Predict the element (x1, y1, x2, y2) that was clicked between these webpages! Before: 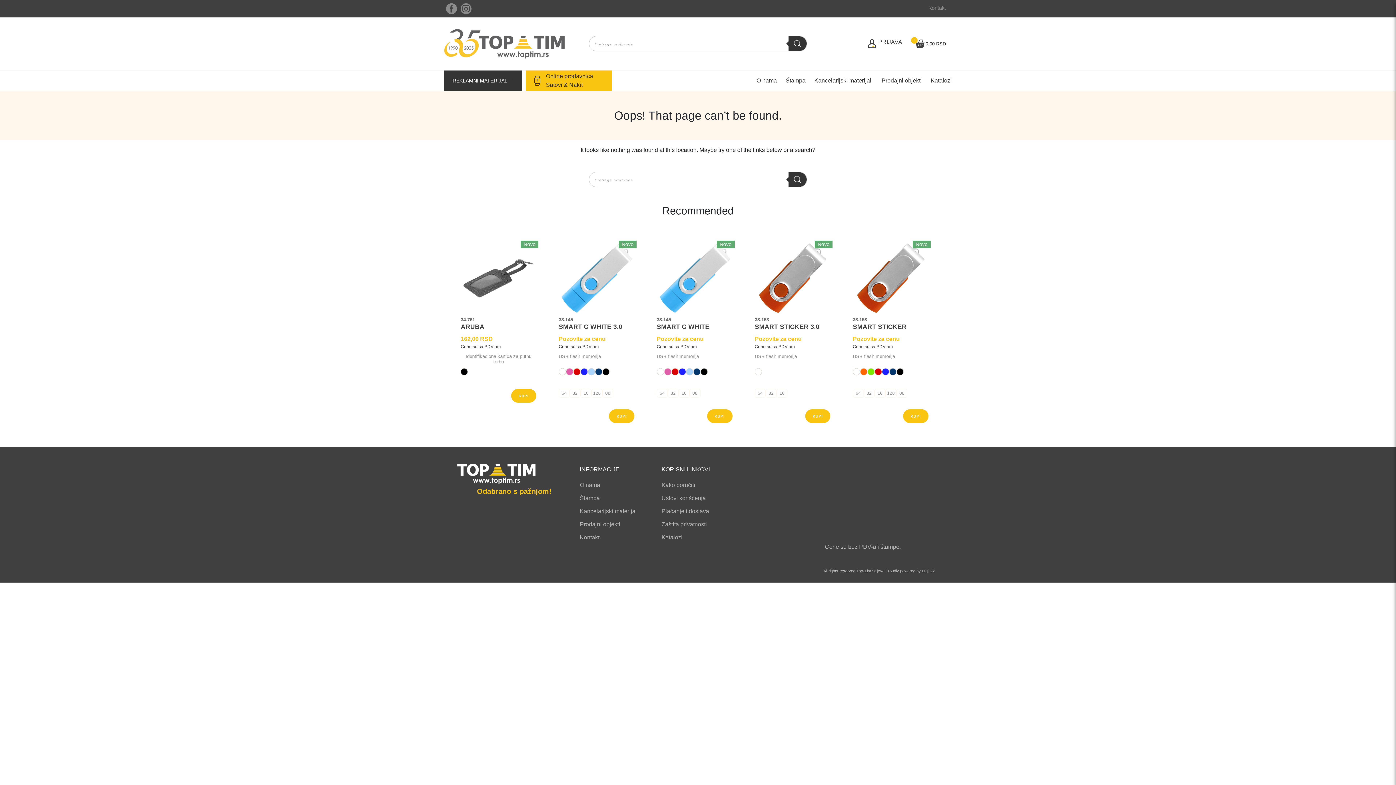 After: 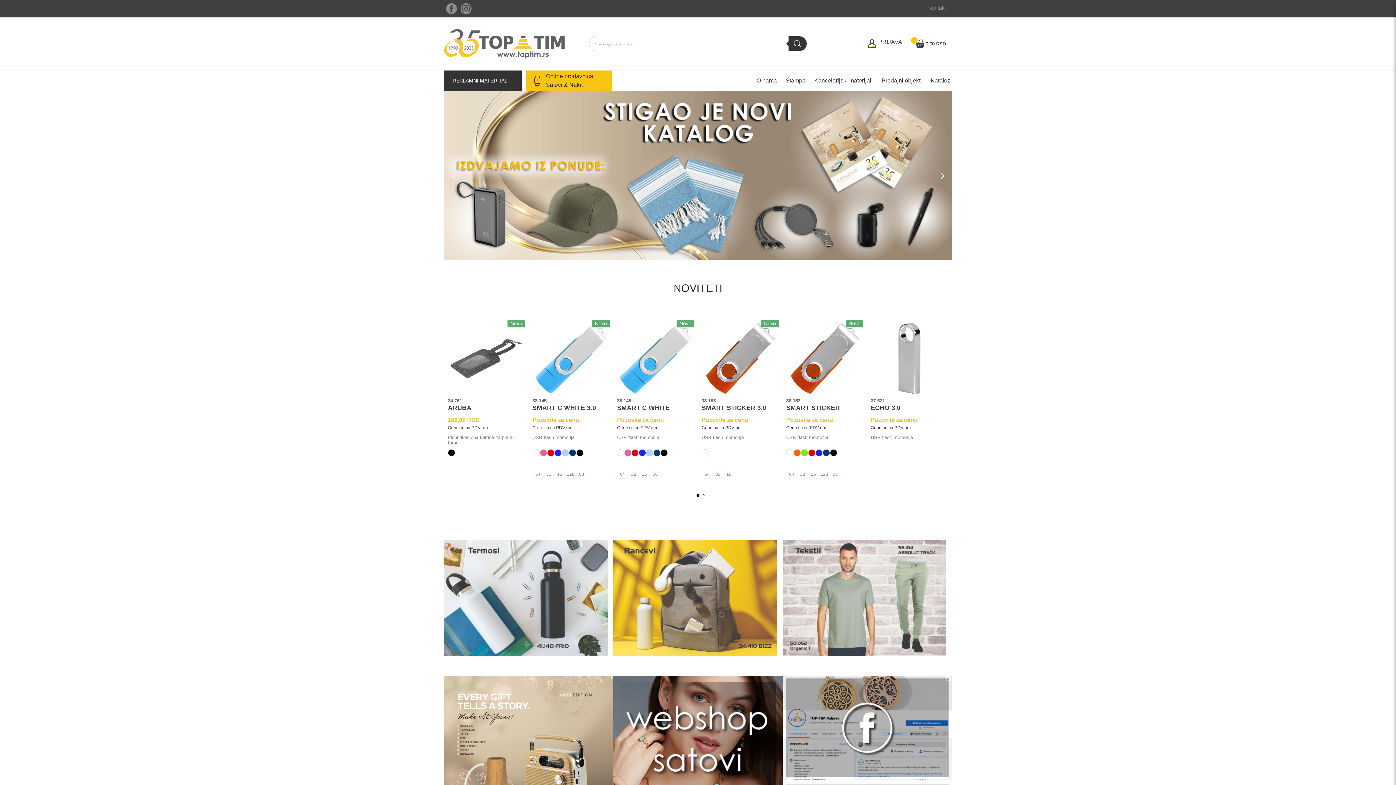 Action: bbox: (444, 29, 564, 58)